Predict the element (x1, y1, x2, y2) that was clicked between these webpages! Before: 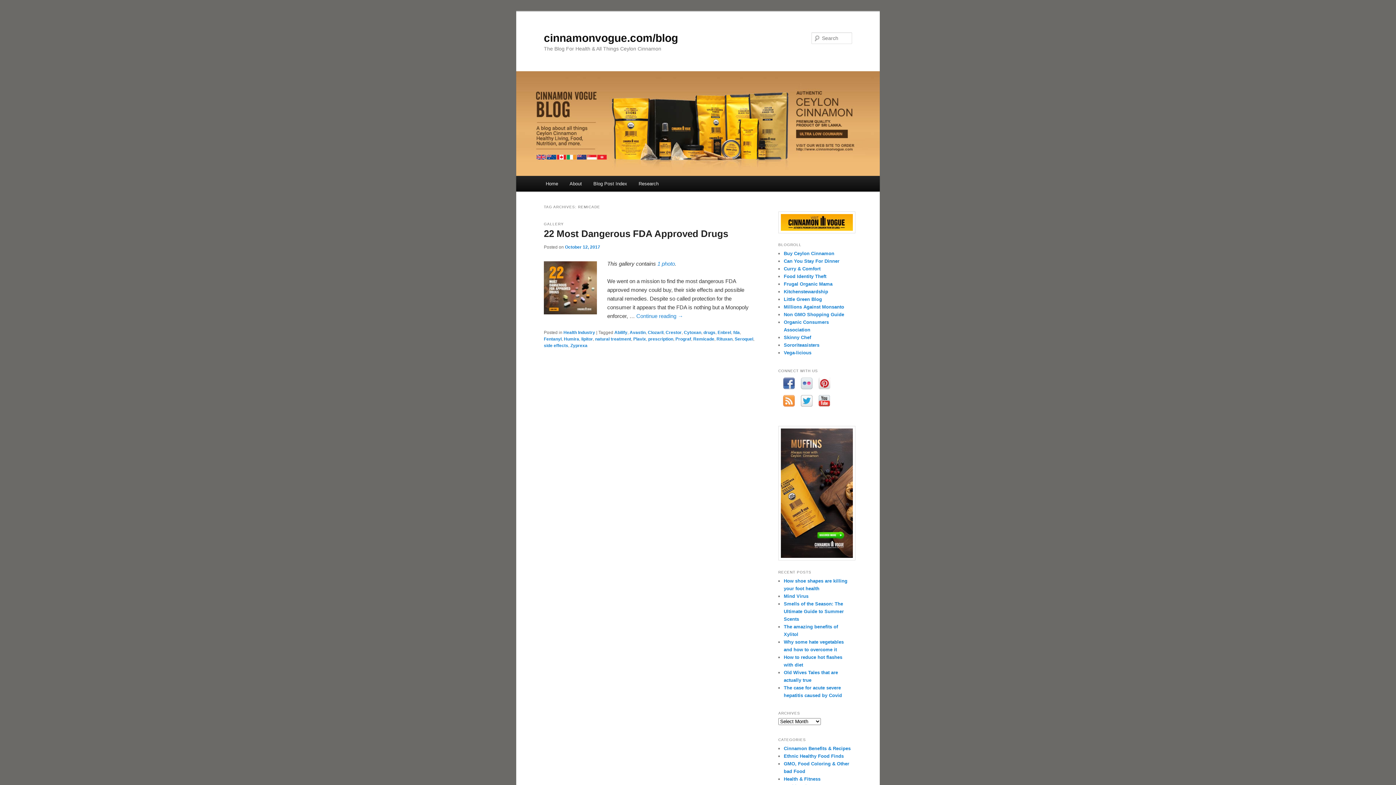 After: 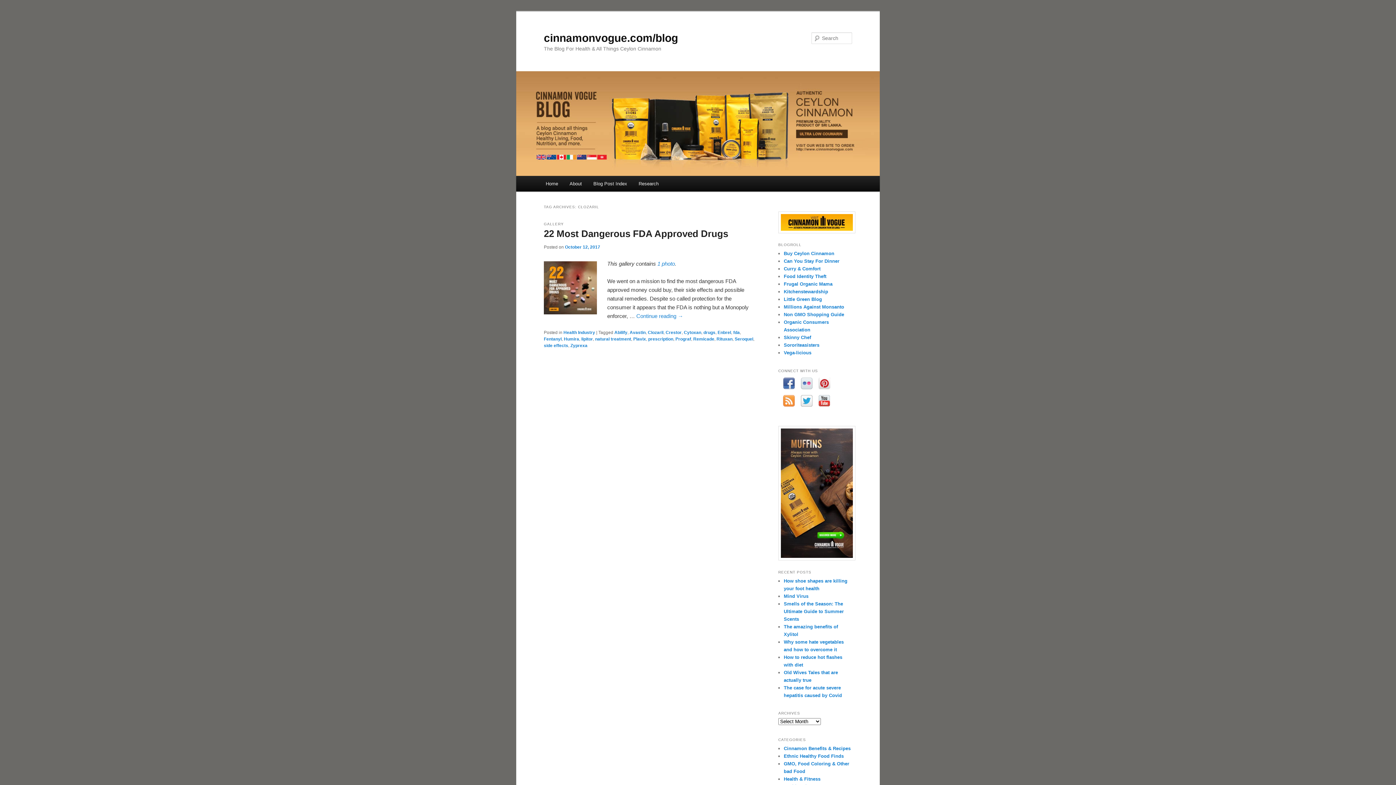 Action: bbox: (648, 330, 663, 335) label: Clozaril